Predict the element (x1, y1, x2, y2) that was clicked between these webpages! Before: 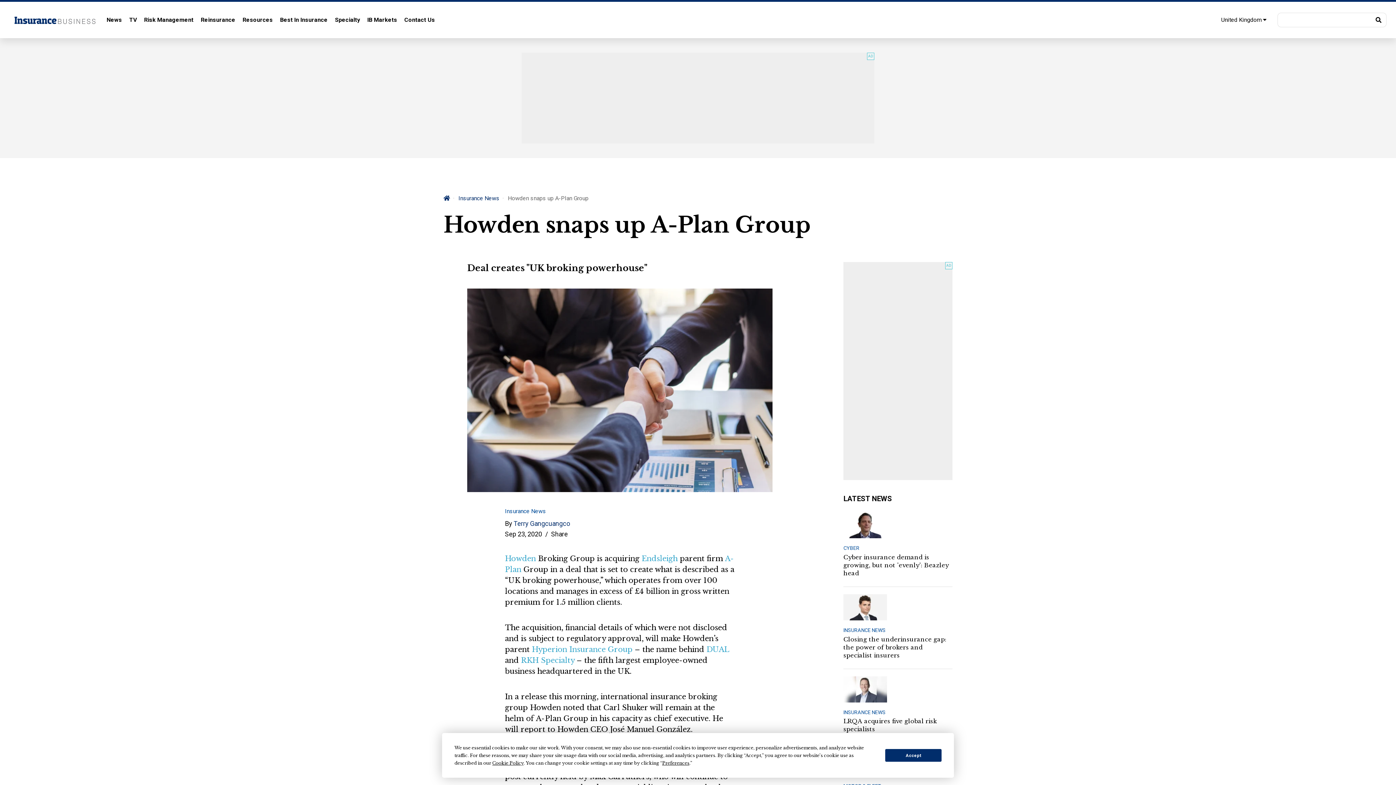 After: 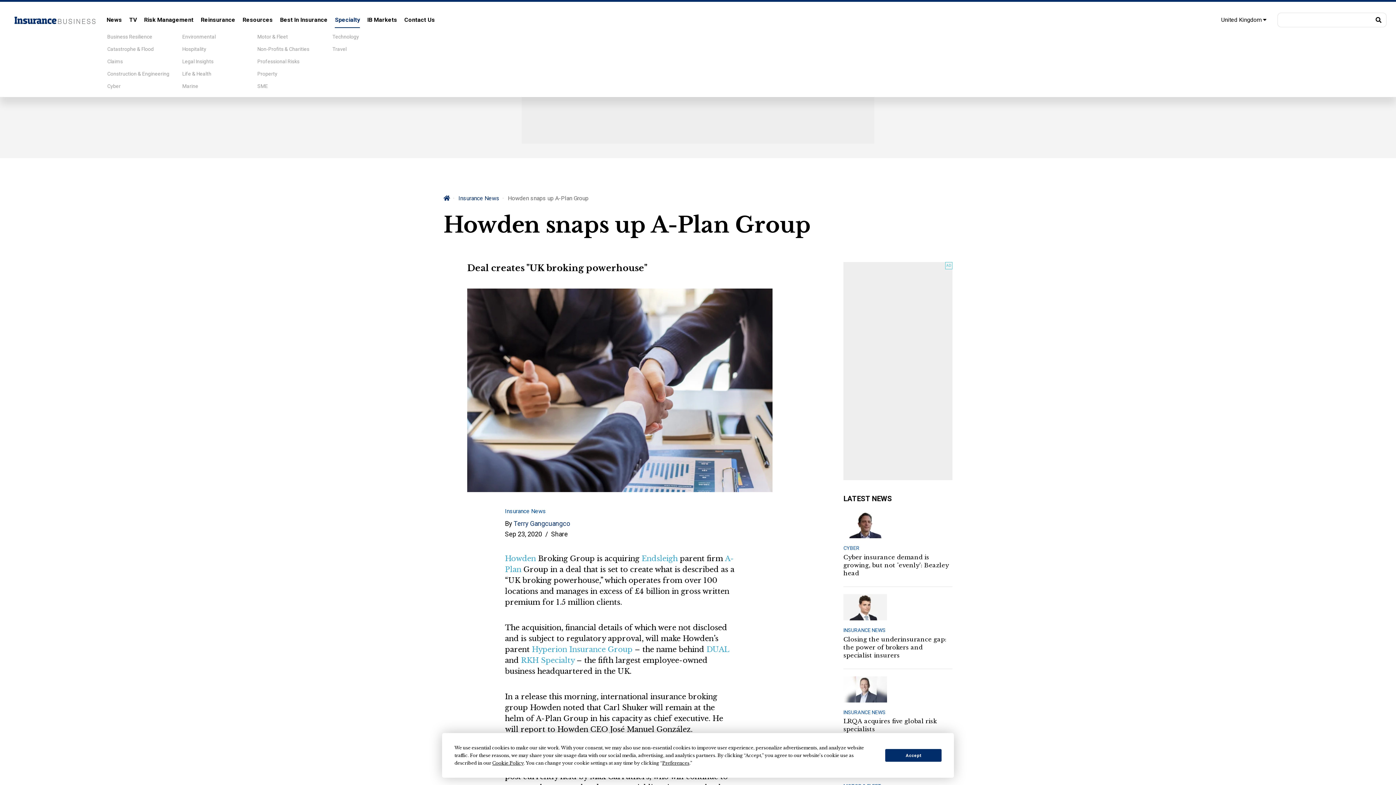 Action: label: Specialty bbox: (335, 12, 360, 27)